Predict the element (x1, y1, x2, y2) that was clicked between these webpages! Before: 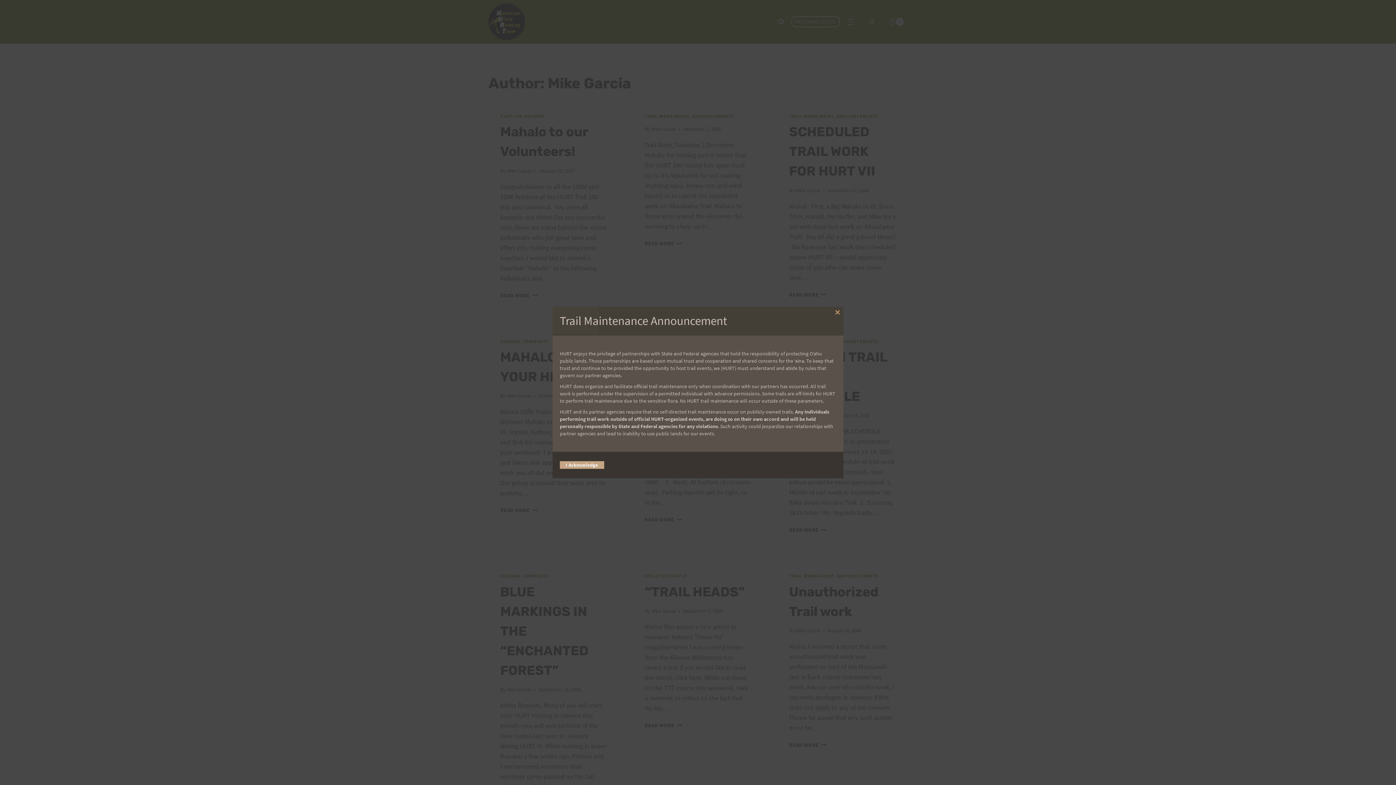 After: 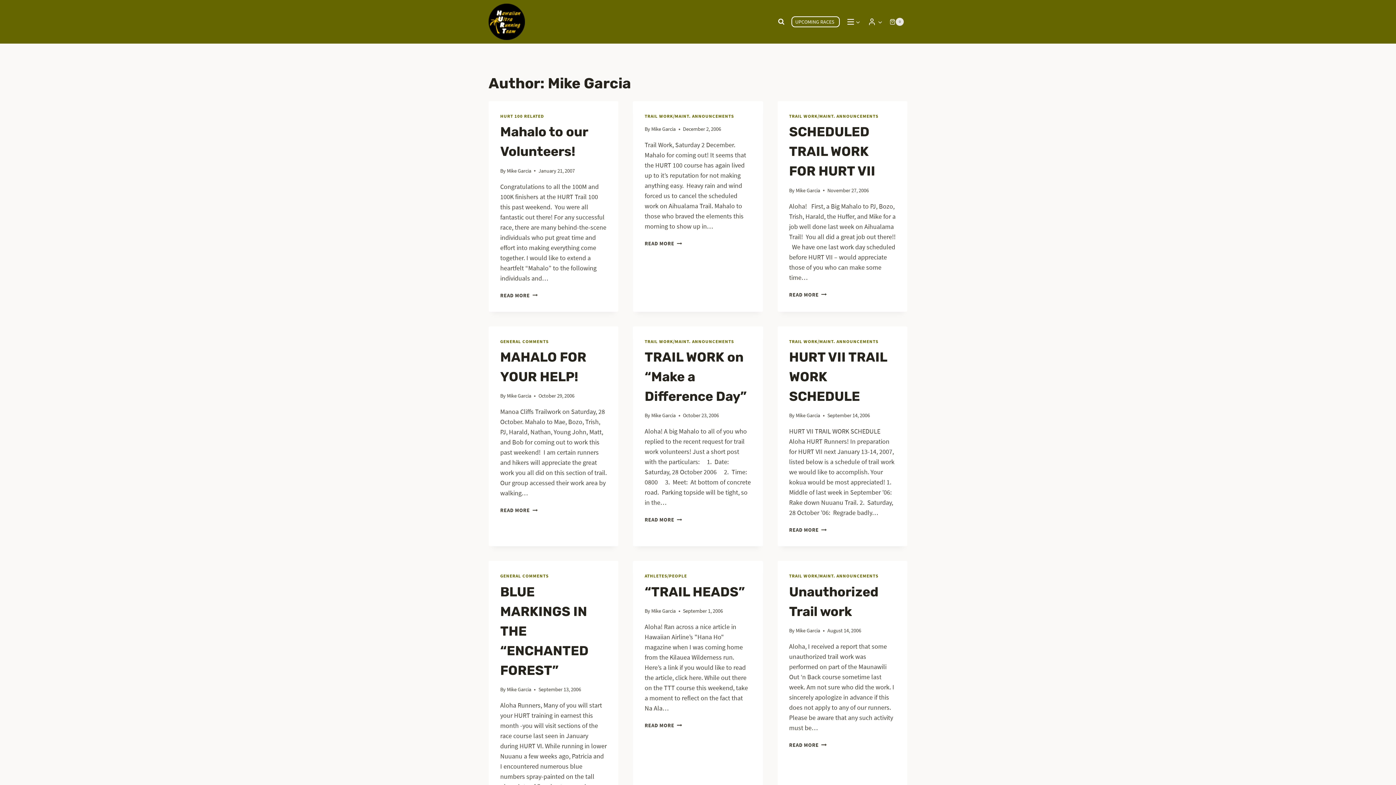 Action: bbox: (832, 306, 843, 318) label: Close this module